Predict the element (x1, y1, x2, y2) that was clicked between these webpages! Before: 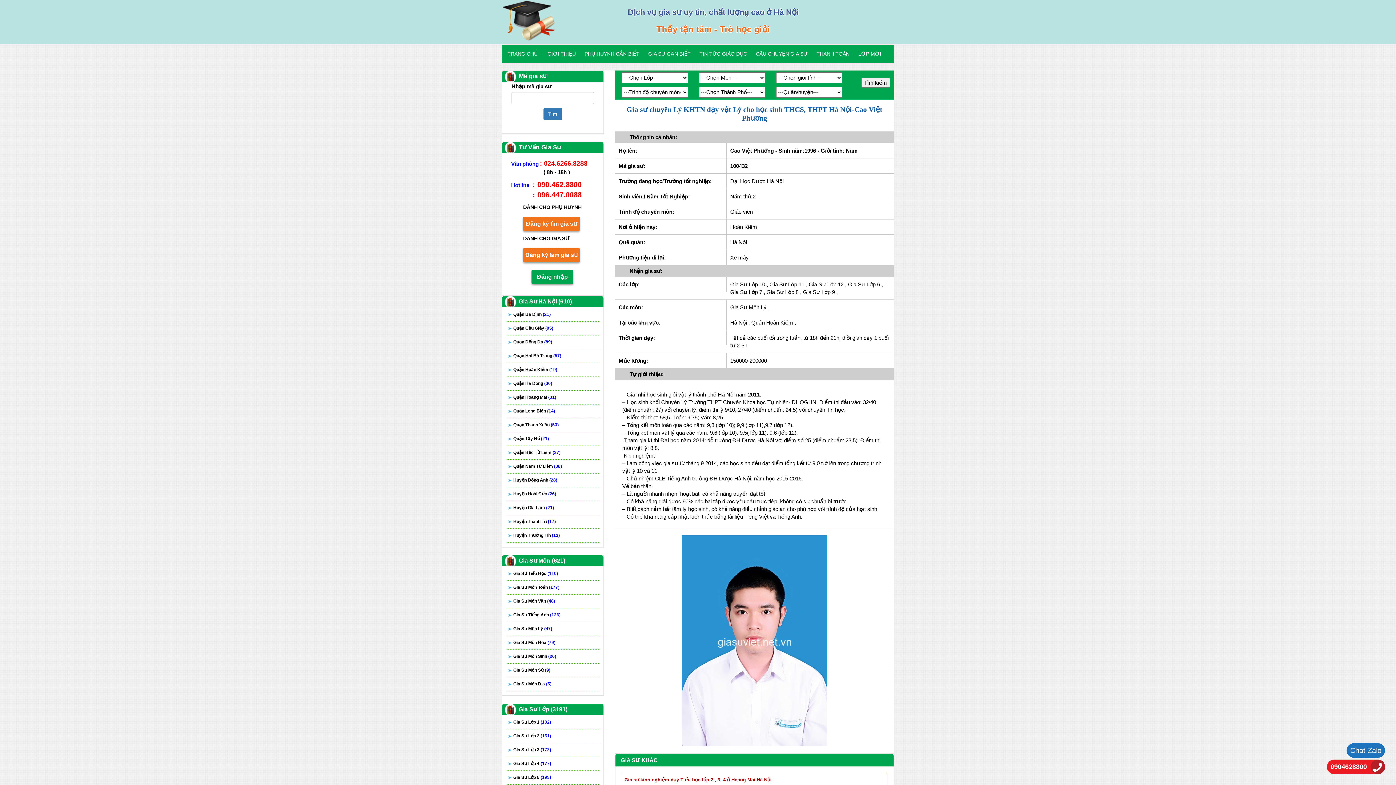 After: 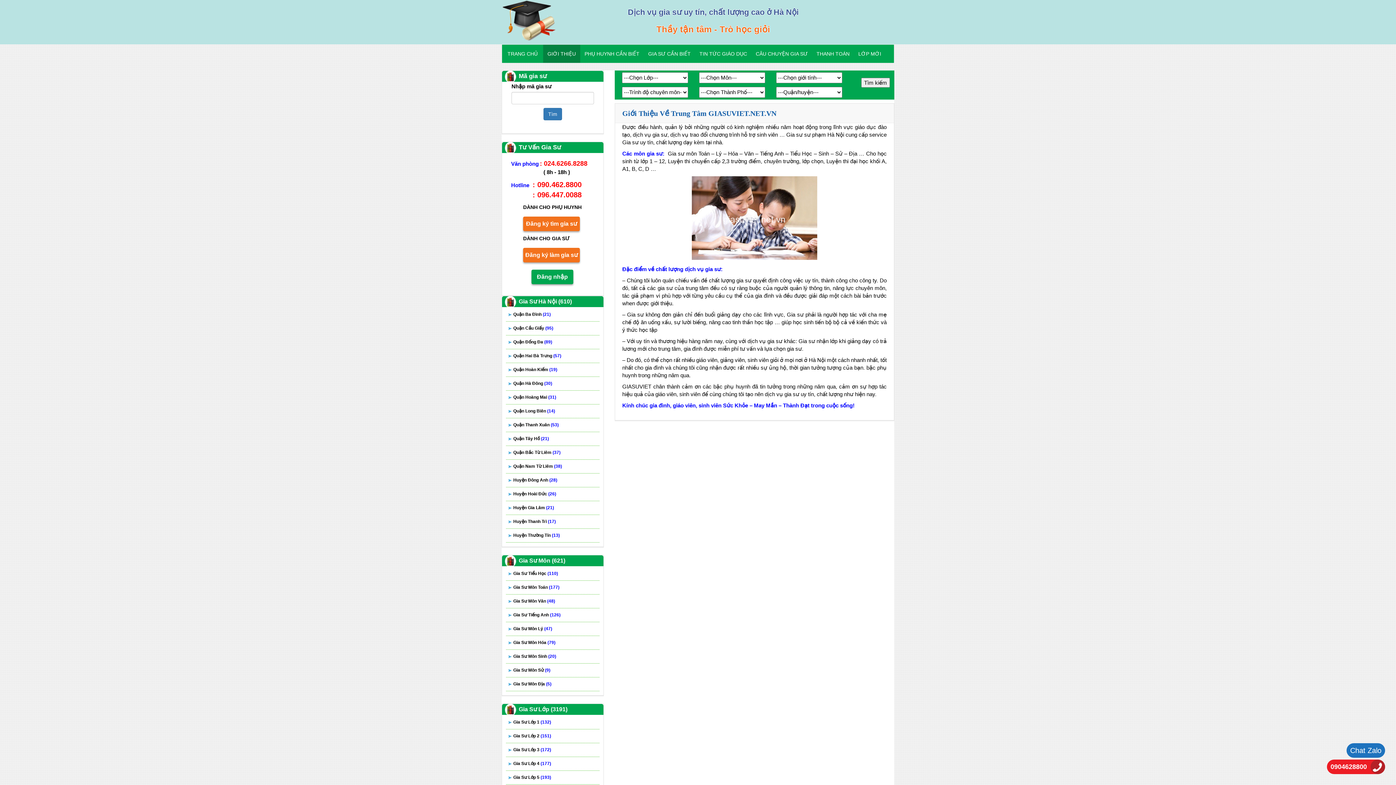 Action: label: GIỚI THIỆU bbox: (543, 44, 580, 62)